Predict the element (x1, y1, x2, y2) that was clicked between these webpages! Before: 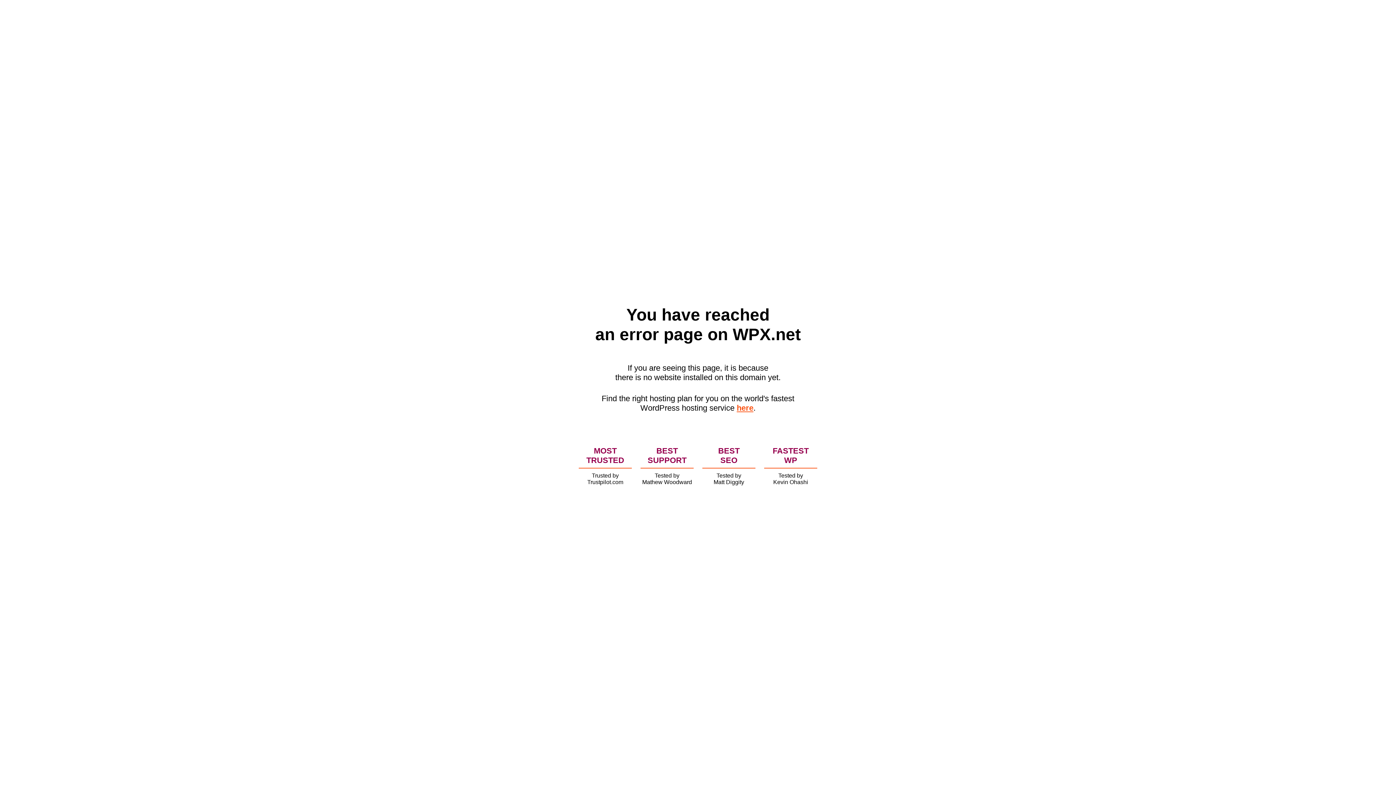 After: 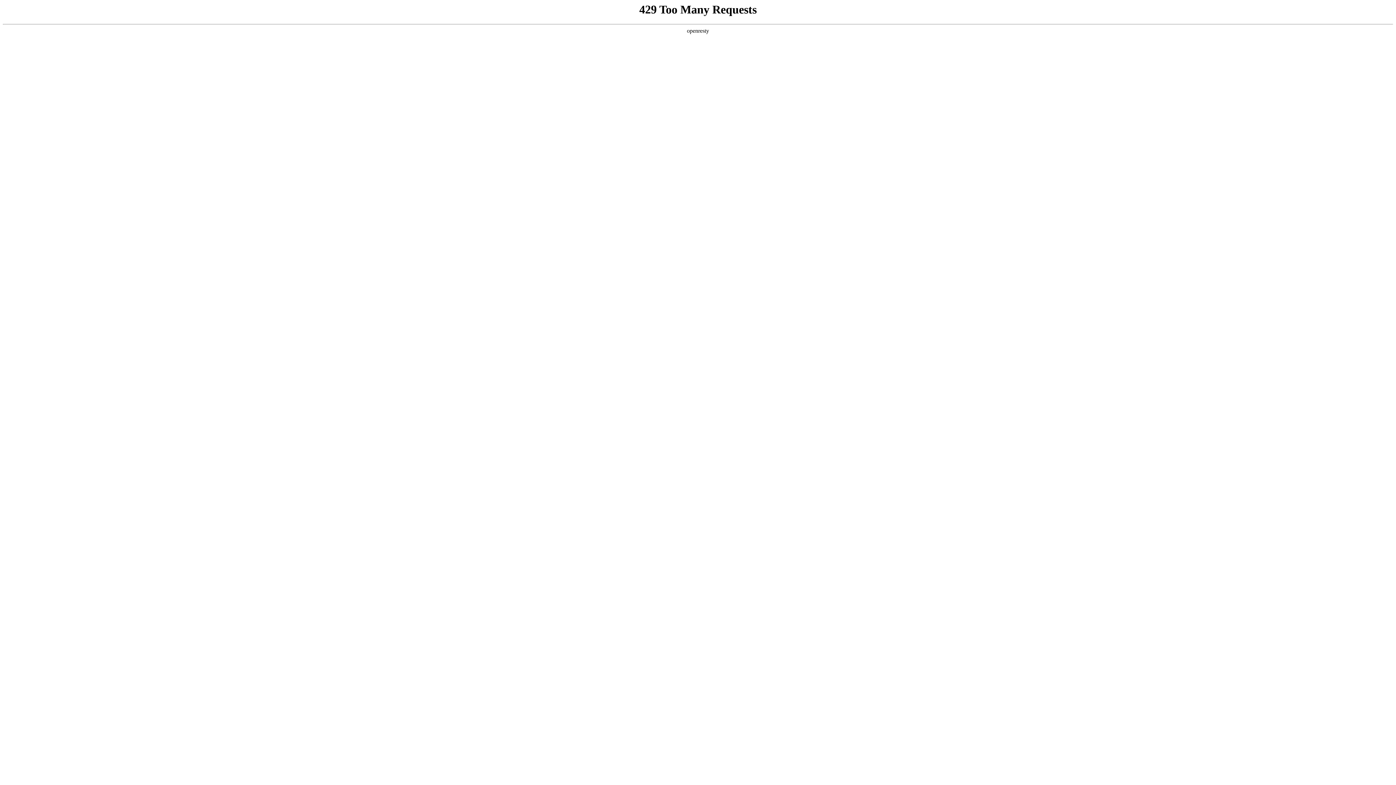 Action: bbox: (736, 403, 753, 412) label: here